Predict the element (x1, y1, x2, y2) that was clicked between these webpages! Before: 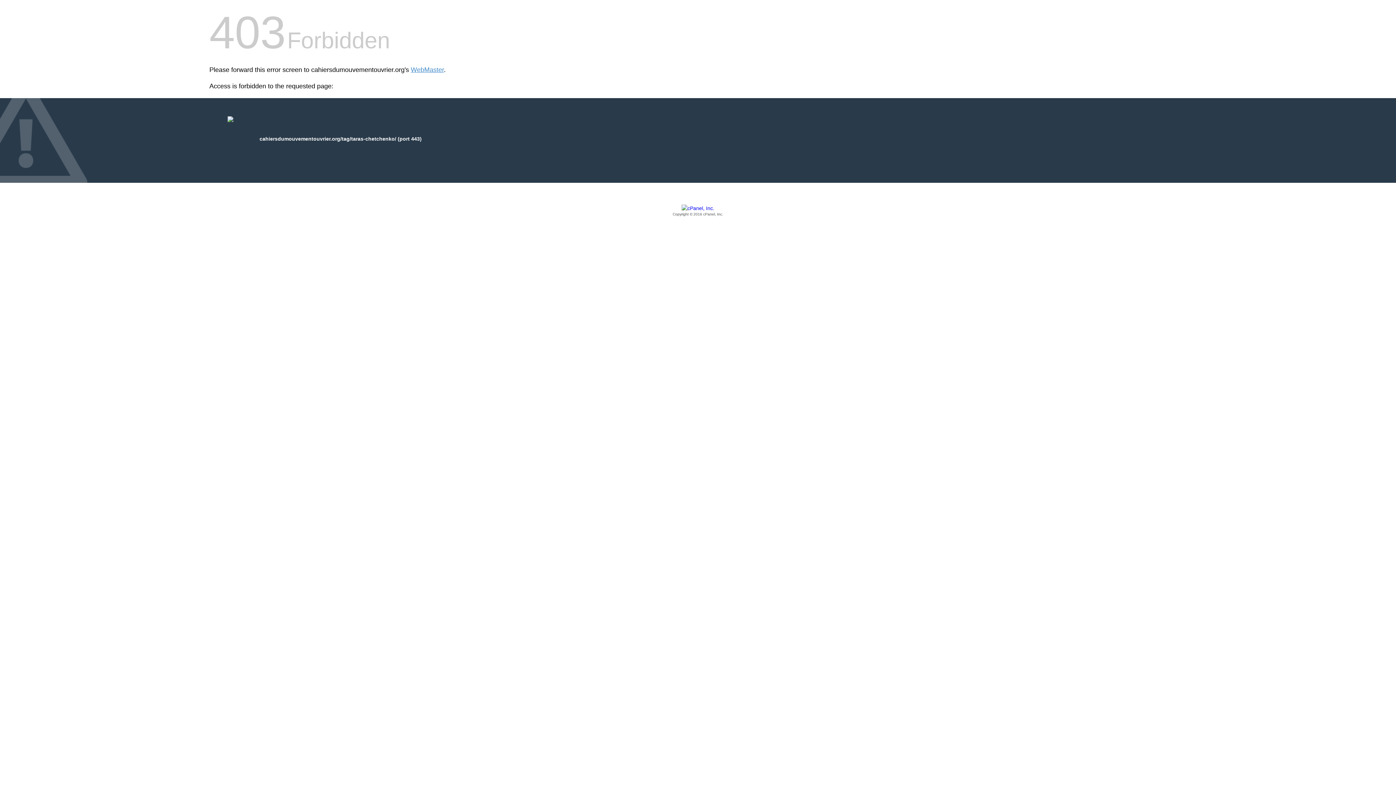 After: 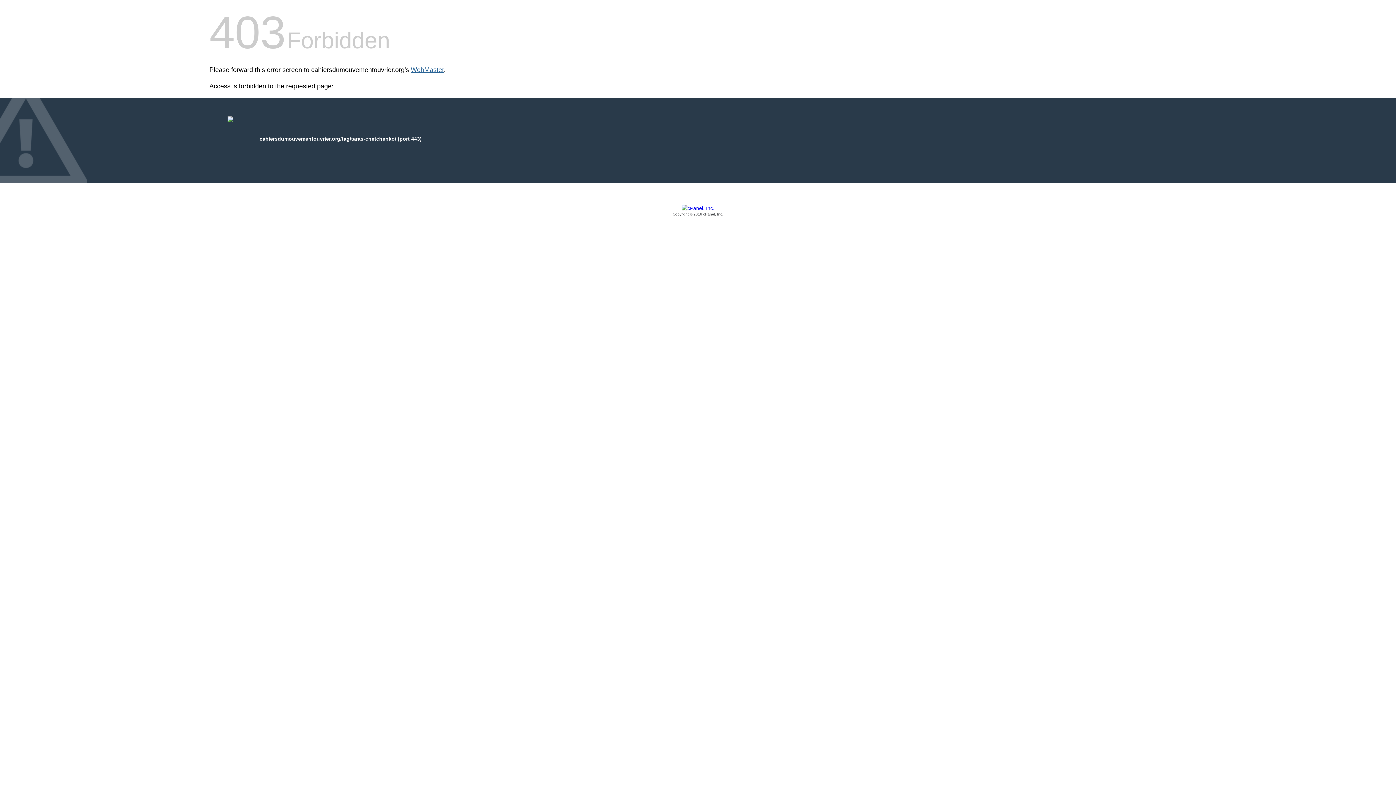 Action: bbox: (410, 66, 444, 73) label: WebMaster